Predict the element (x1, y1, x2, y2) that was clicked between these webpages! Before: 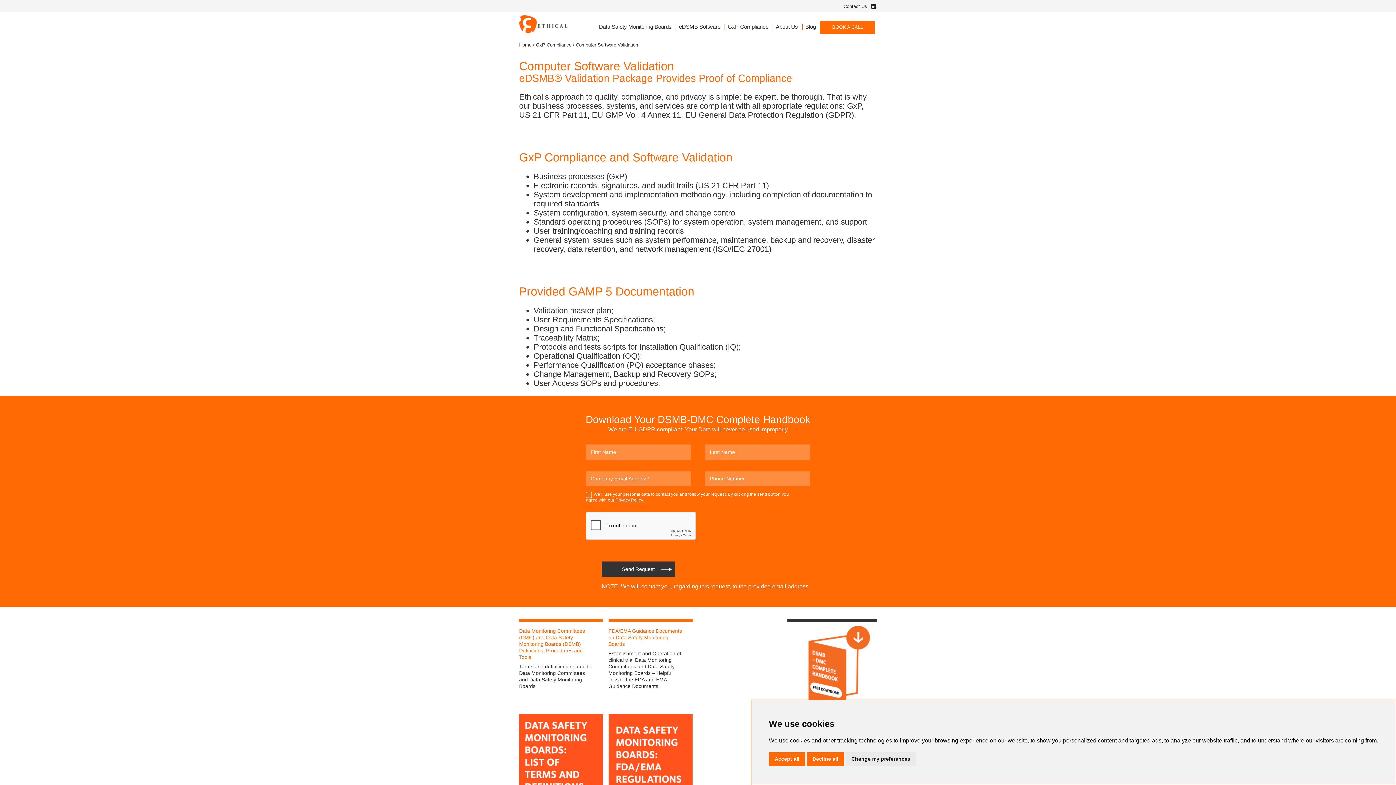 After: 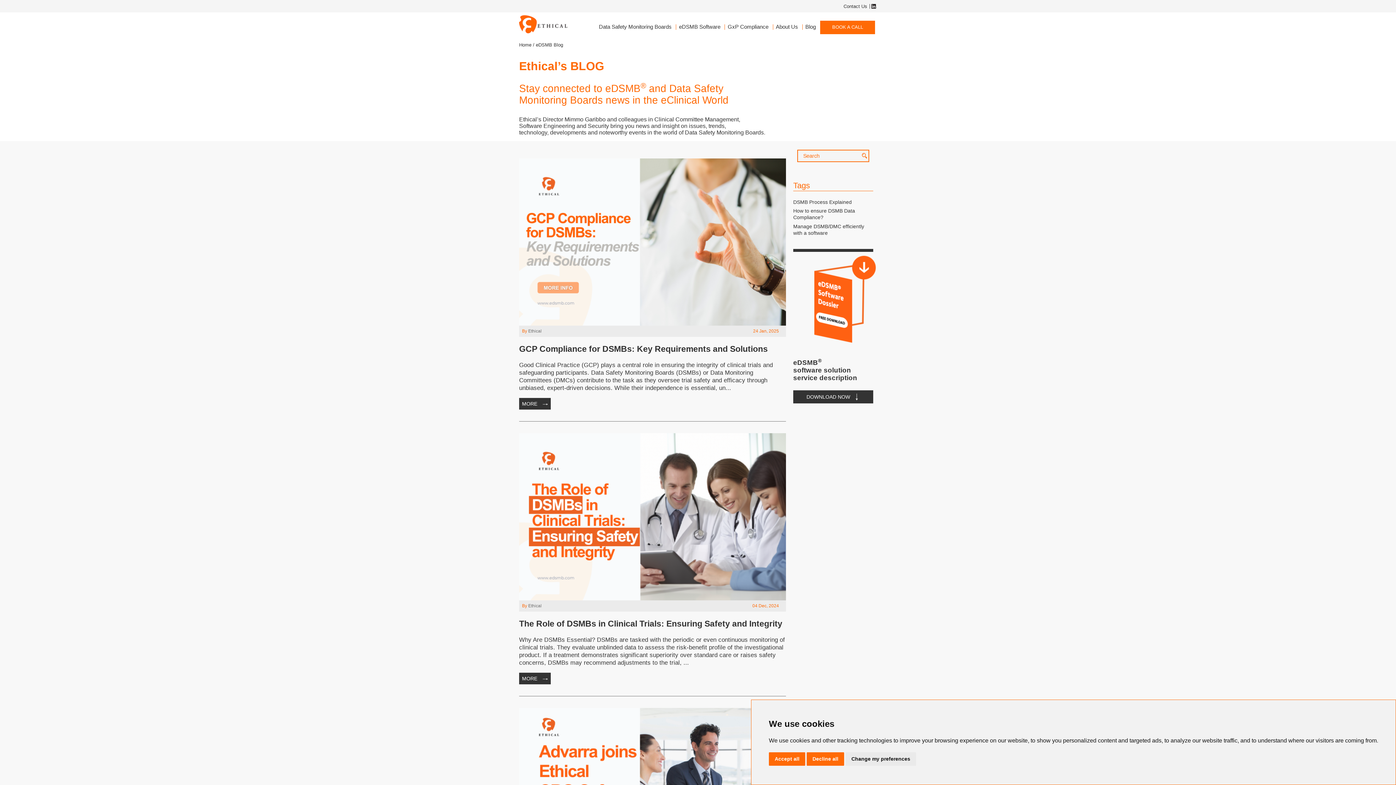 Action: bbox: (802, 24, 818, 29) label: Blog